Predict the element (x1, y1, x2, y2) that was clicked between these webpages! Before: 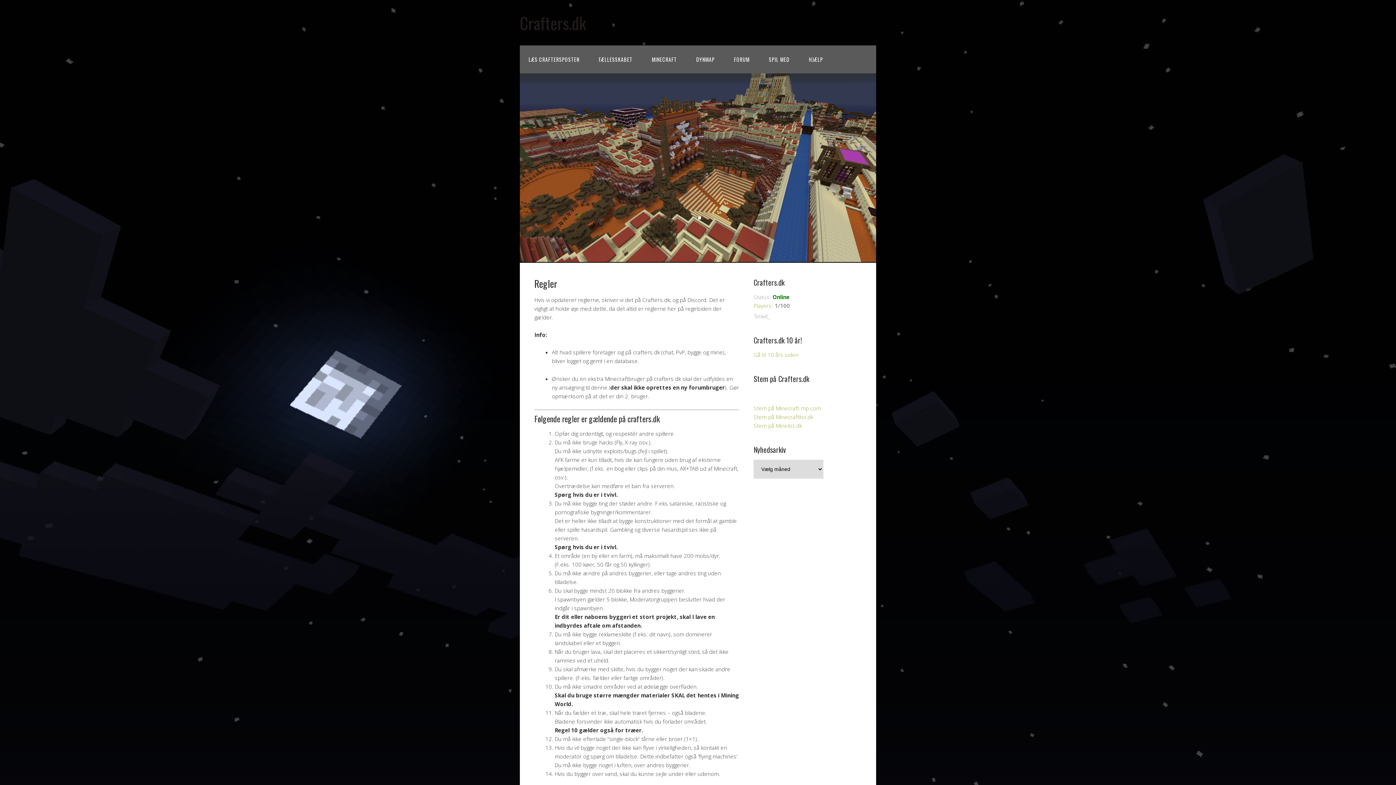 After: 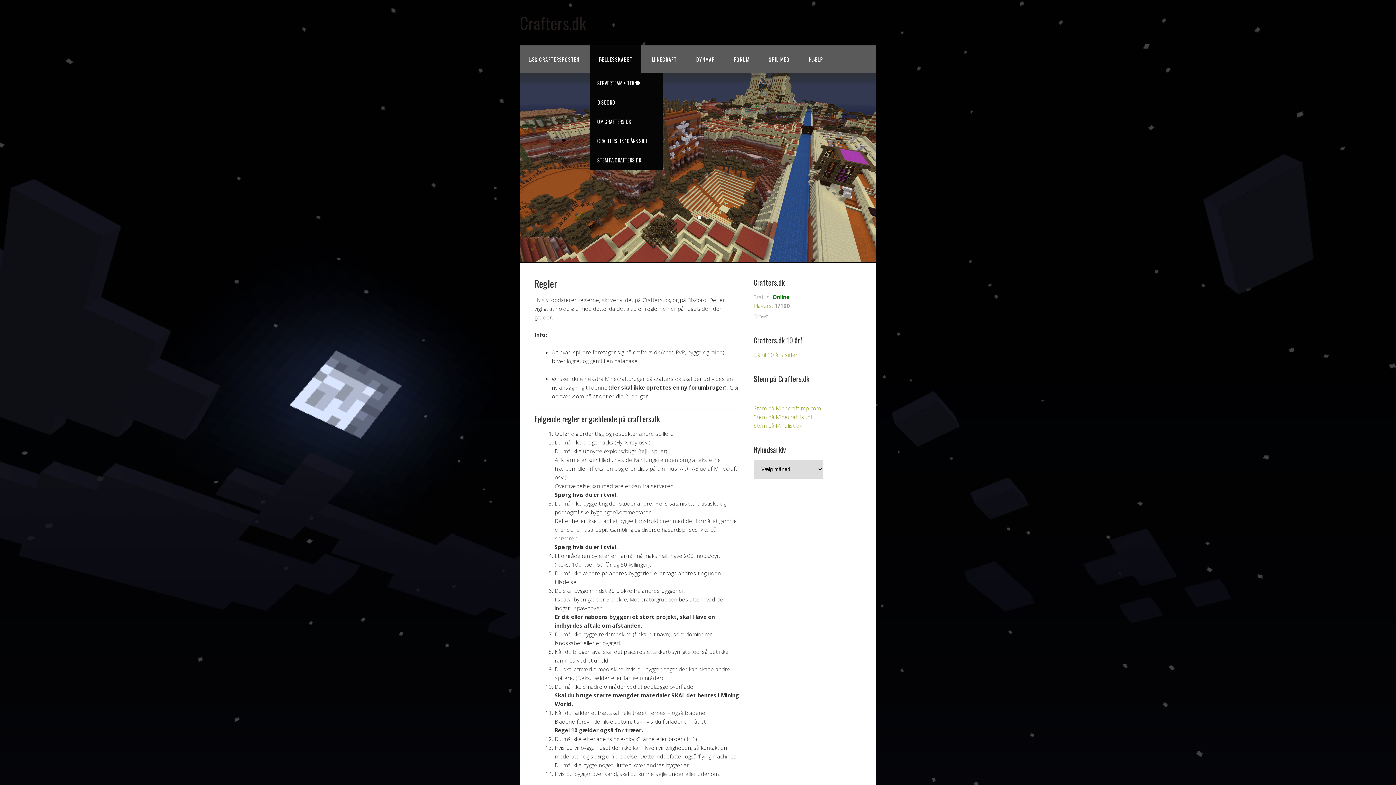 Action: bbox: (590, 45, 641, 73) label: FÆLLESSKABET